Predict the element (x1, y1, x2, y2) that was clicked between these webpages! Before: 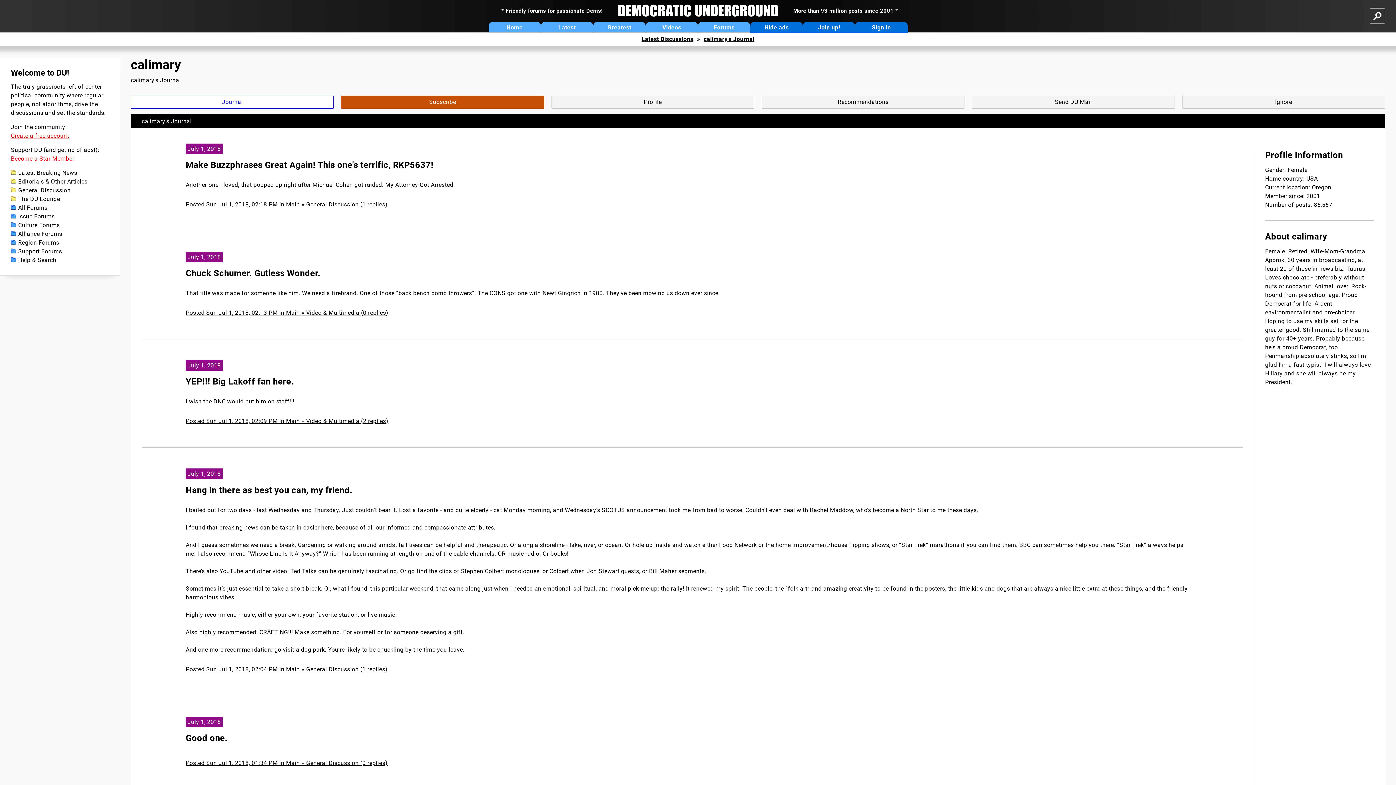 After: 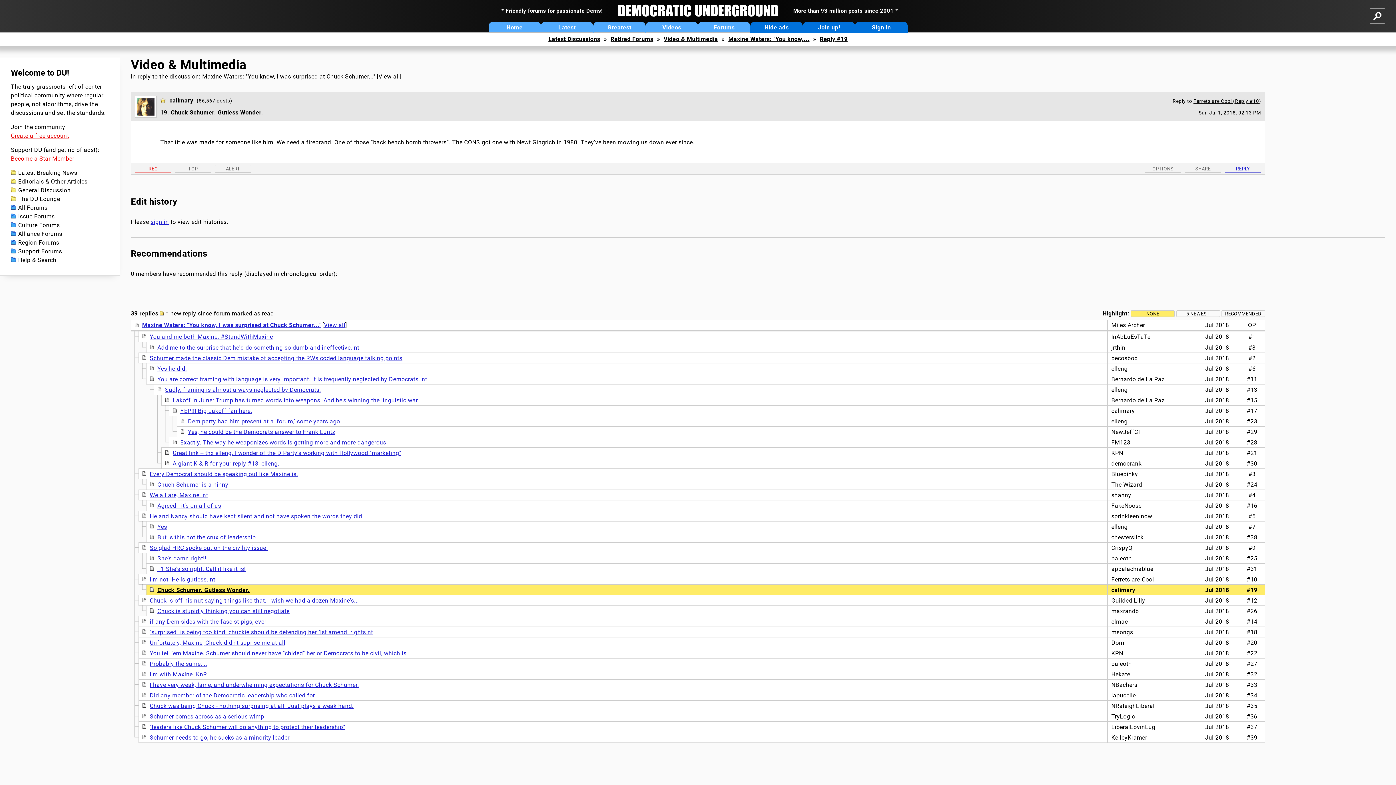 Action: label: Chuck Schumer. Gutless Wonder. bbox: (185, 268, 320, 278)